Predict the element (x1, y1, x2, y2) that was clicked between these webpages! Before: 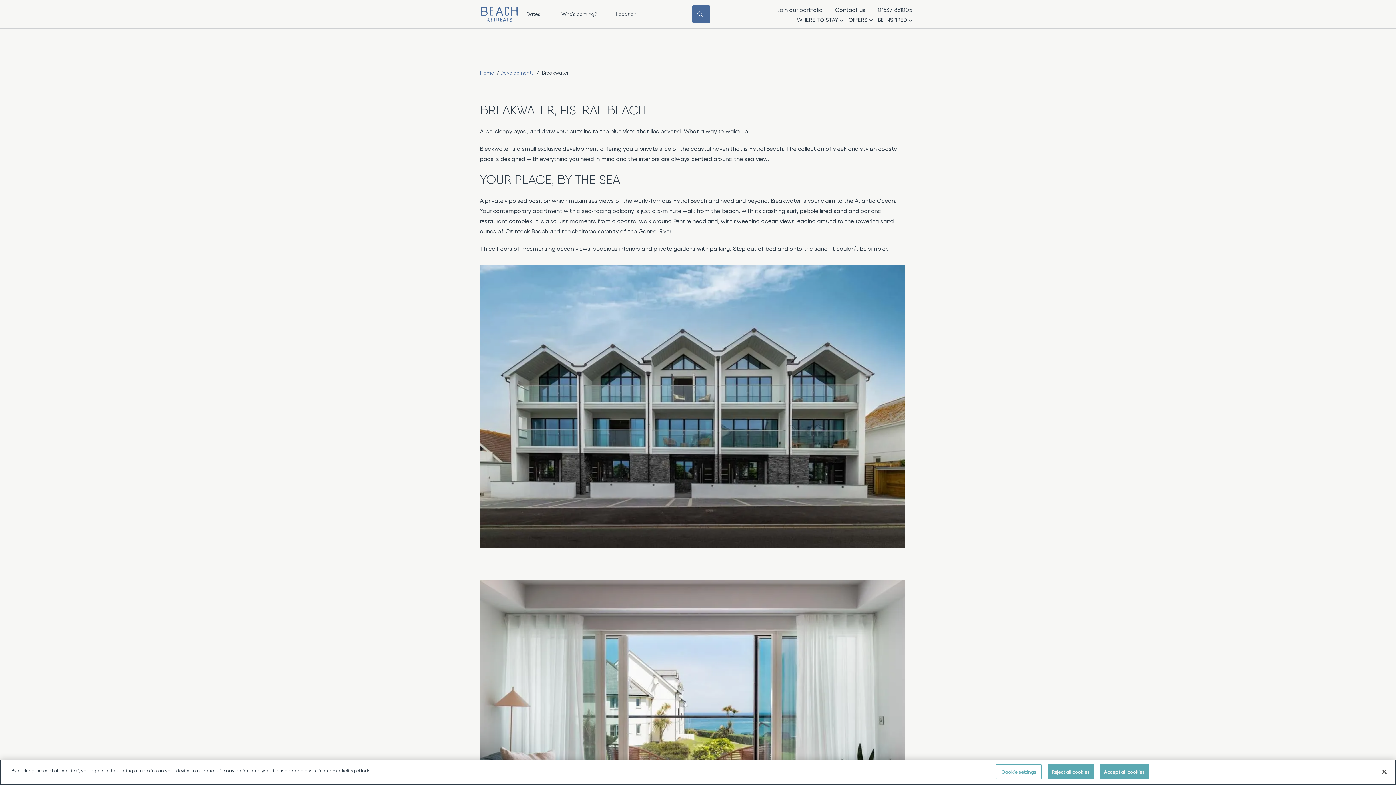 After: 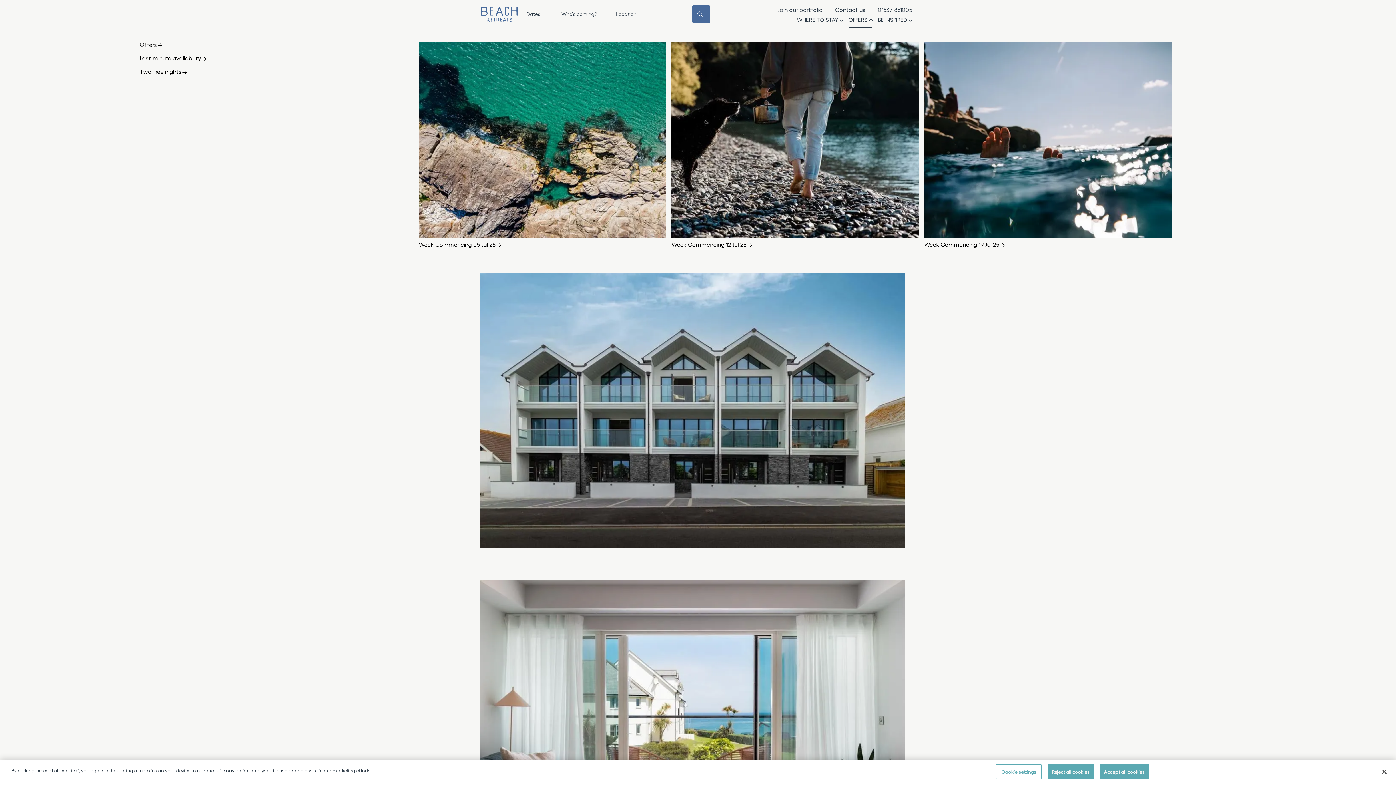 Action: label: OFFERS  bbox: (848, 16, 876, 22)